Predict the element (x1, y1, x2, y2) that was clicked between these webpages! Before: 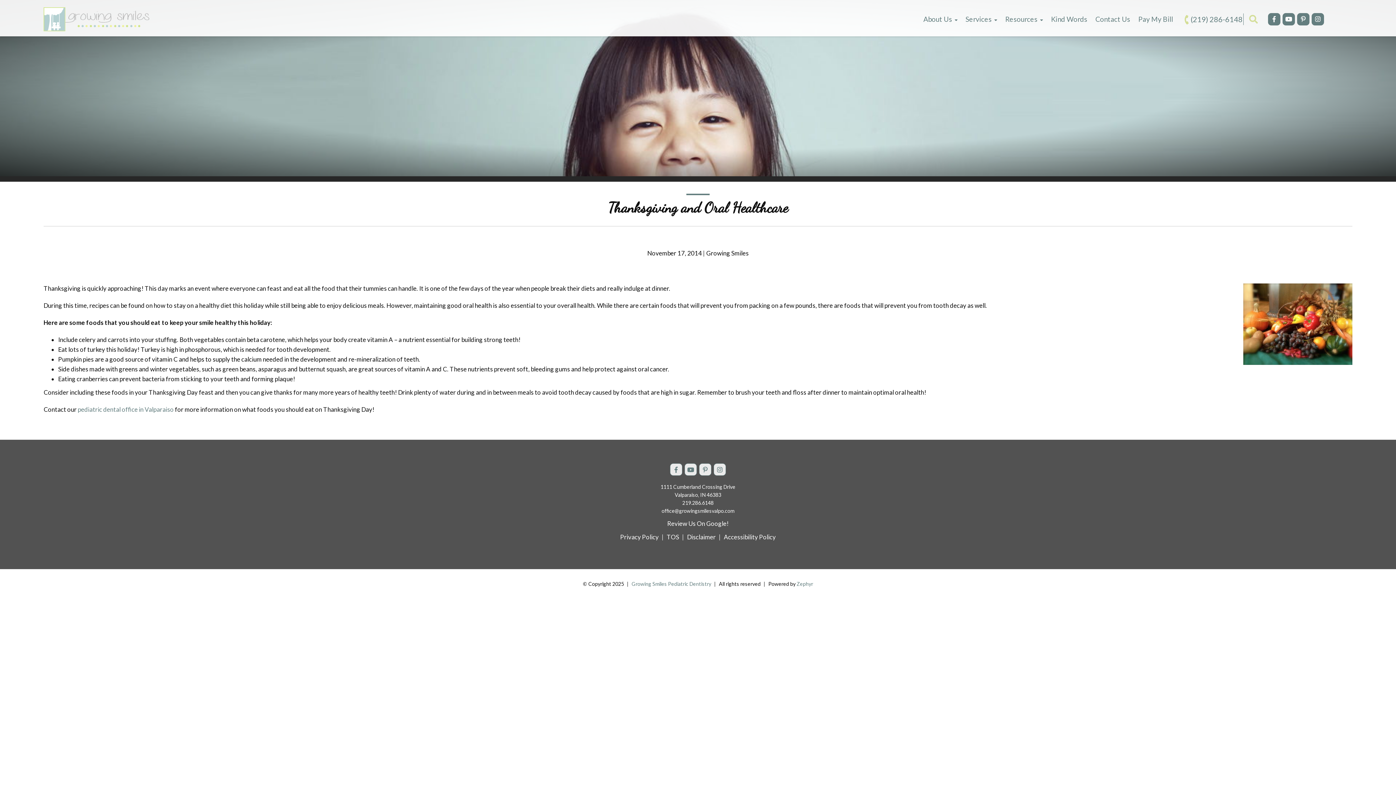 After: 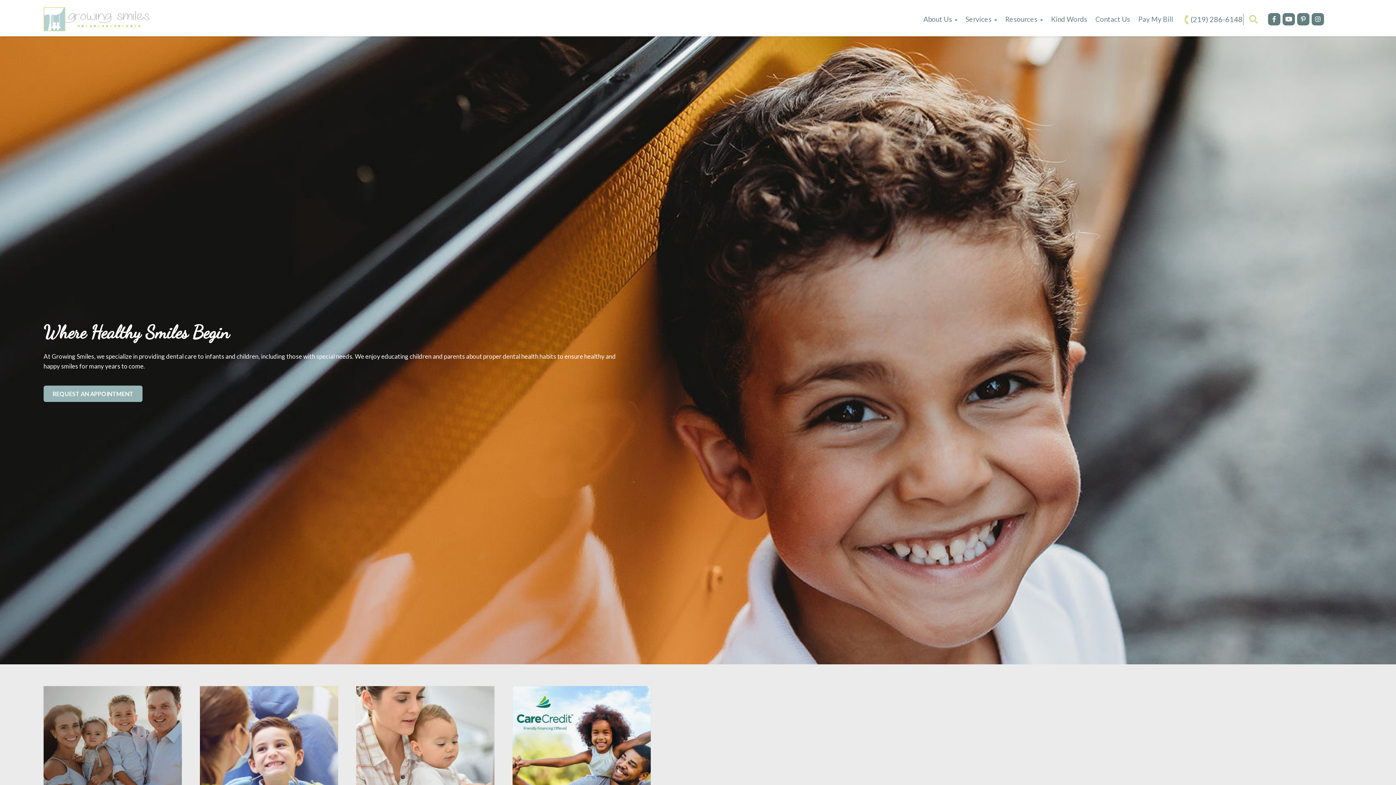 Action: bbox: (631, 581, 711, 587) label: Growing Smiles Pediatric Dentistry